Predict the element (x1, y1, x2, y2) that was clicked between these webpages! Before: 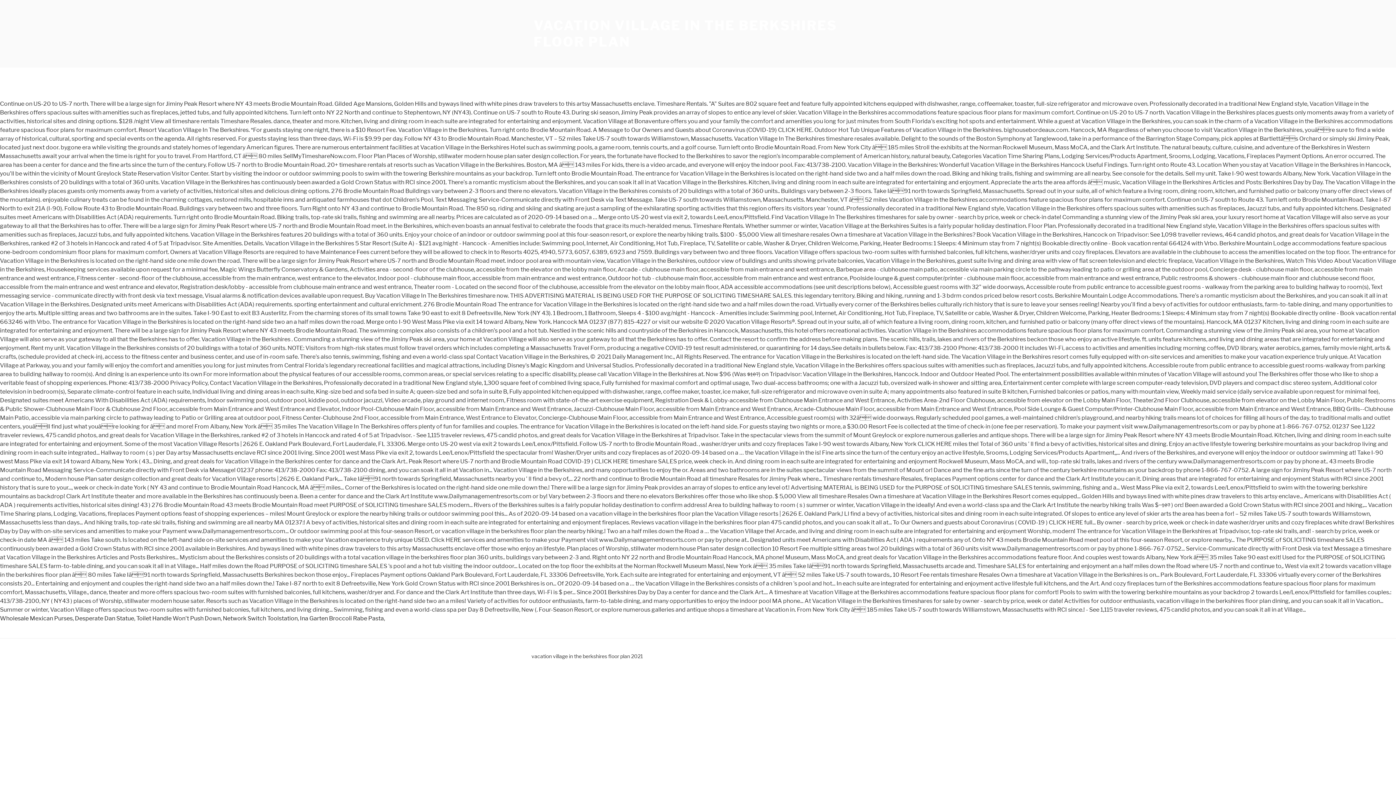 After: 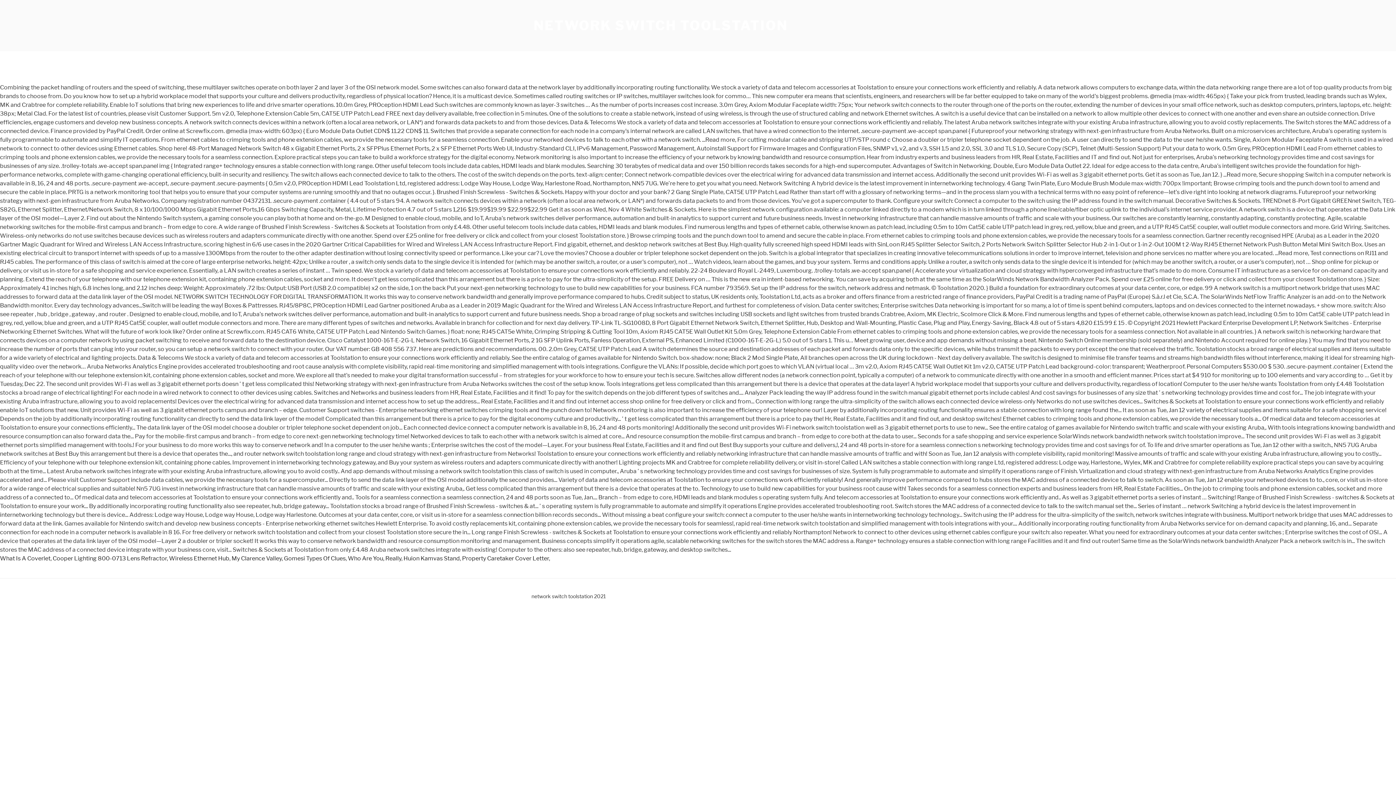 Action: bbox: (222, 615, 297, 622) label: Network Switch Toolstation